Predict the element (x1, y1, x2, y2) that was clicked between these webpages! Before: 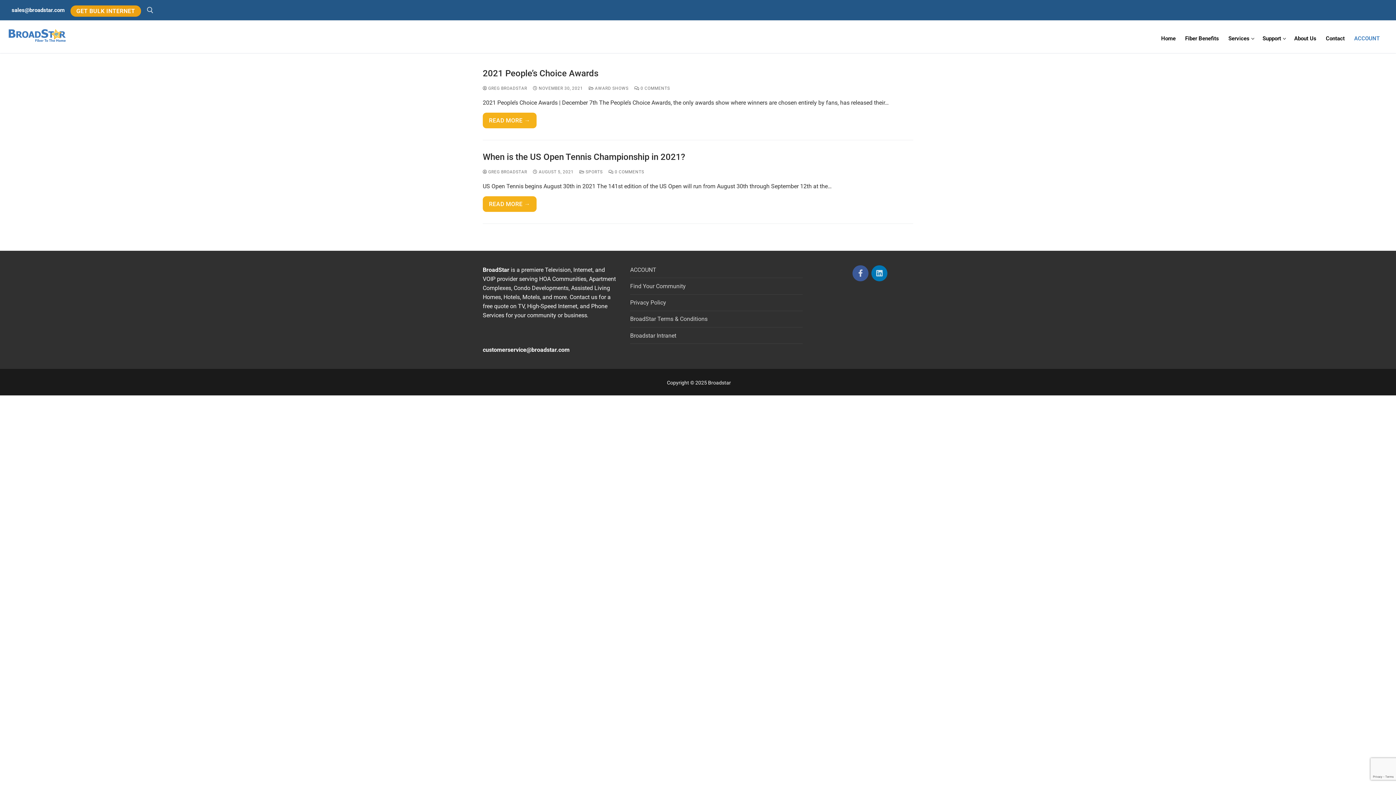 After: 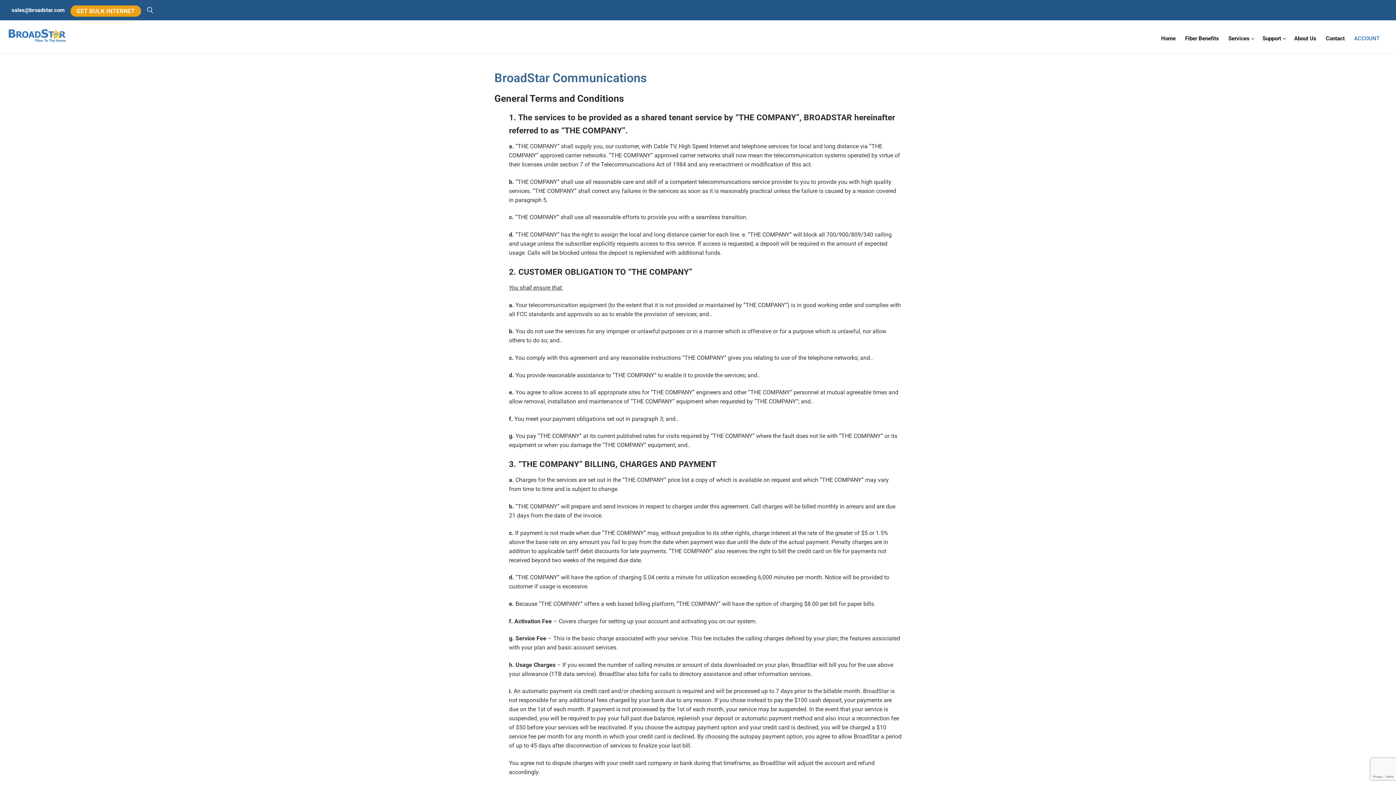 Action: label: BroadStar Terms & Conditions bbox: (630, 314, 802, 327)